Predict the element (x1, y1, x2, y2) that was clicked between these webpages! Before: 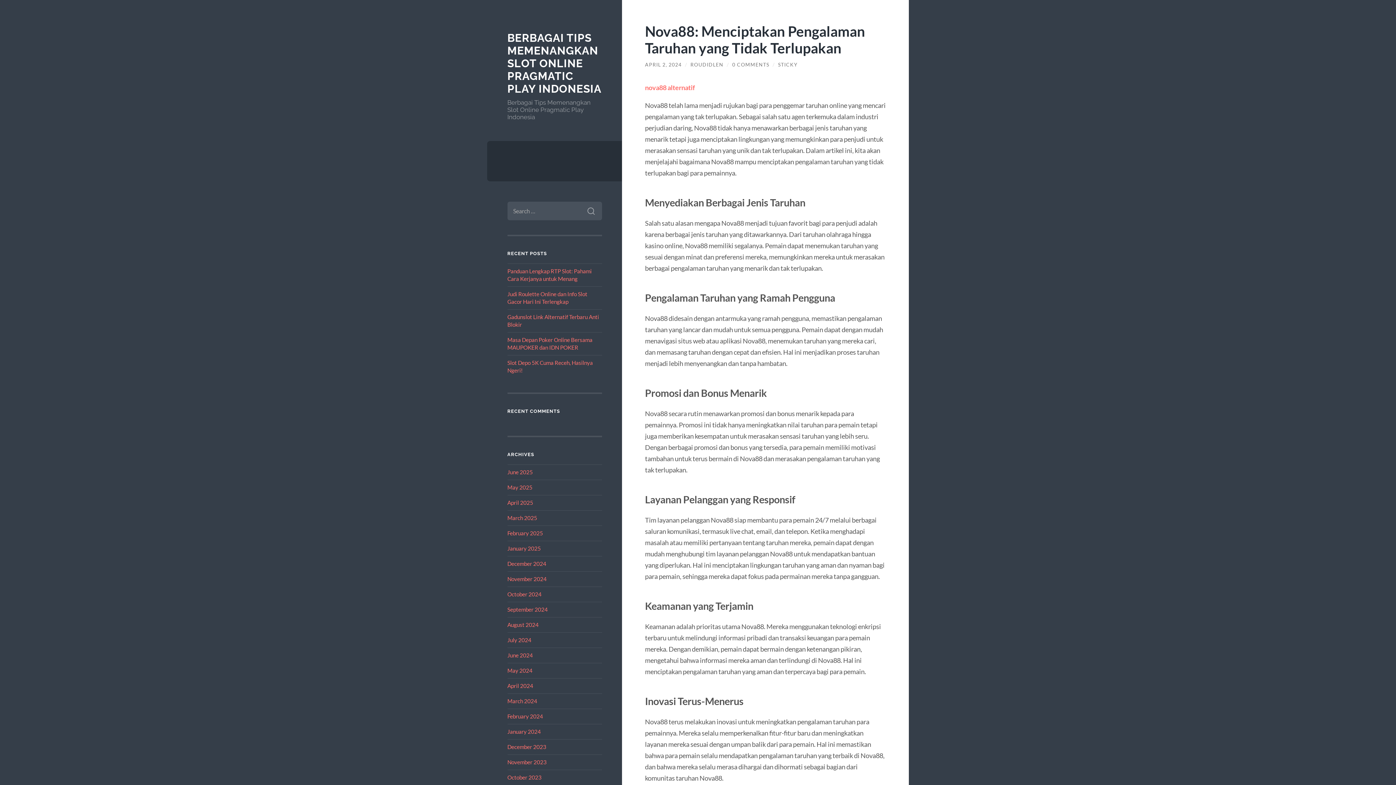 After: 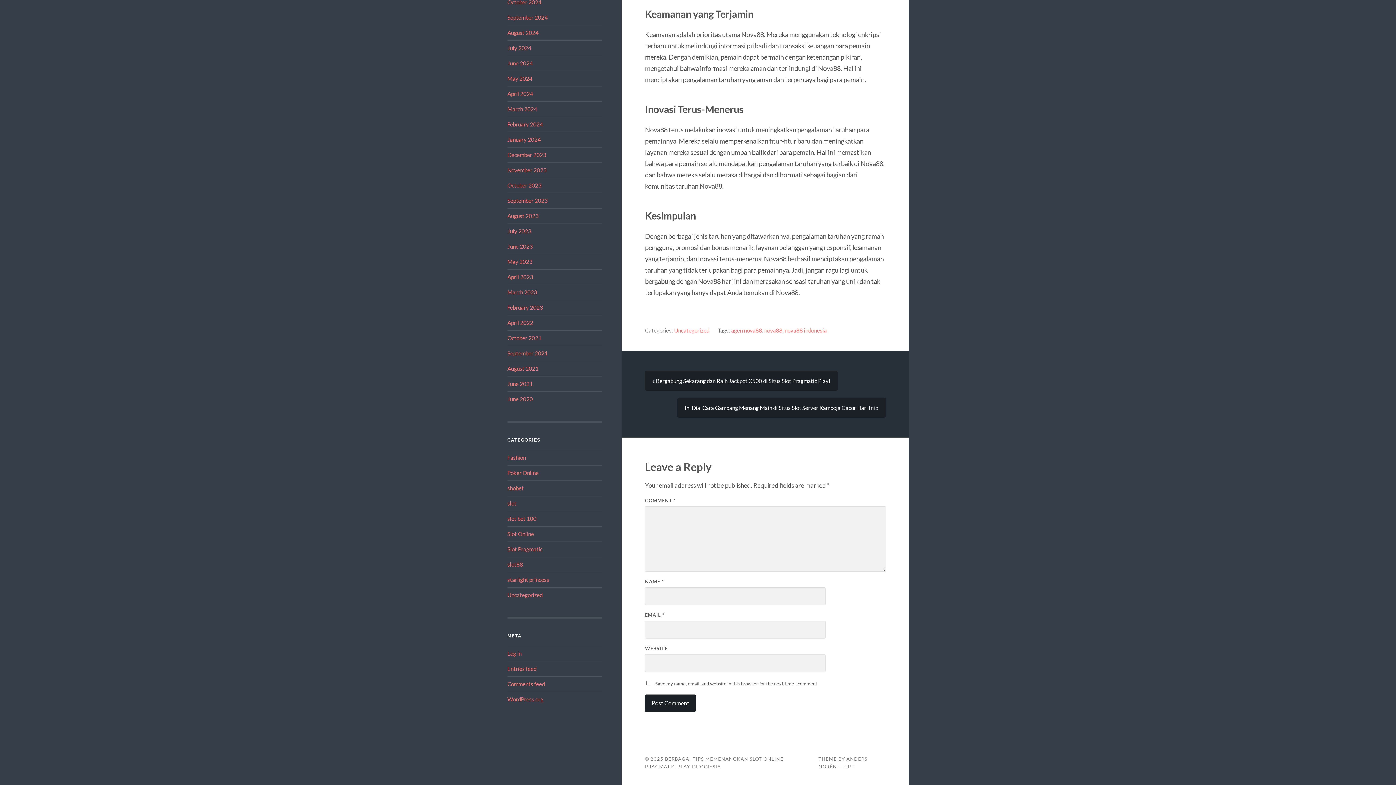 Action: label: 0 COMMENTS bbox: (732, 61, 769, 67)